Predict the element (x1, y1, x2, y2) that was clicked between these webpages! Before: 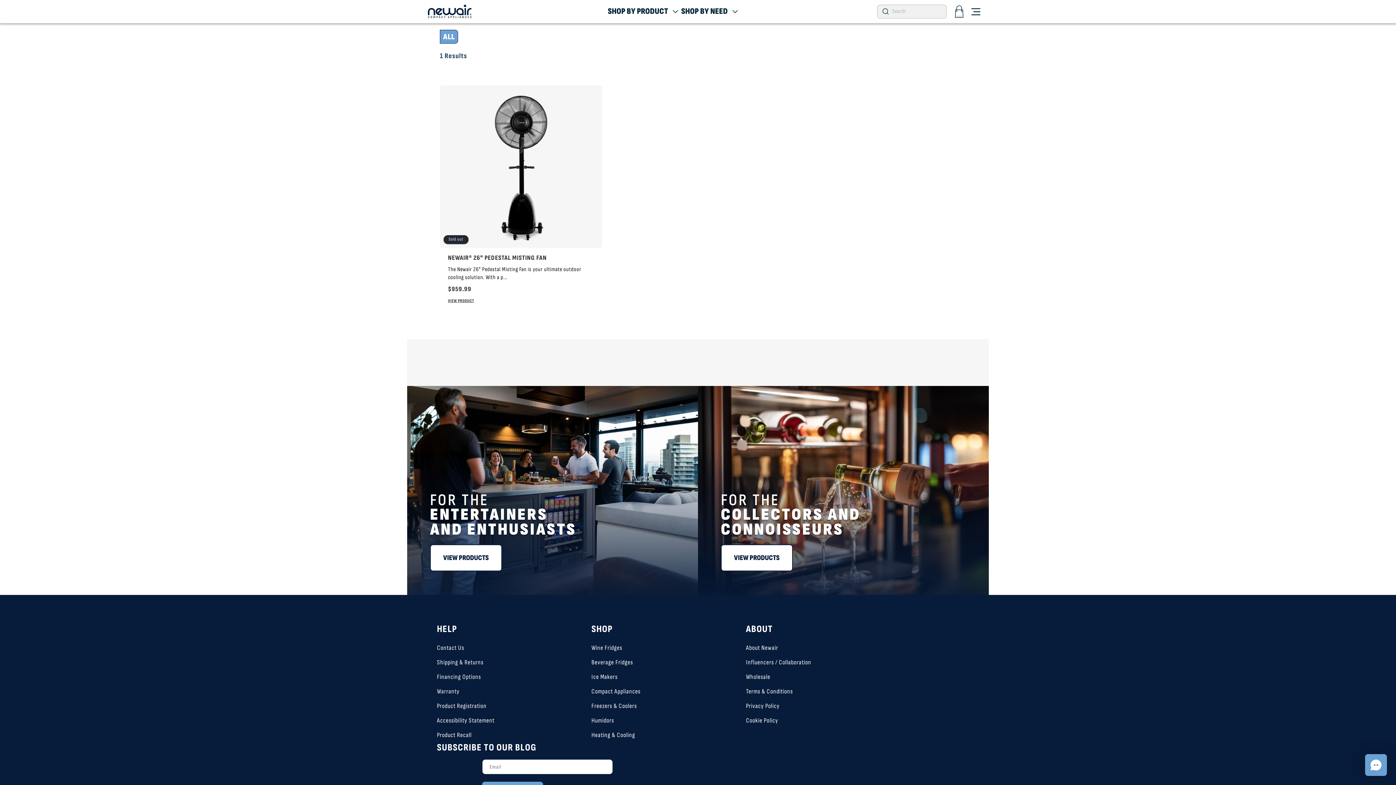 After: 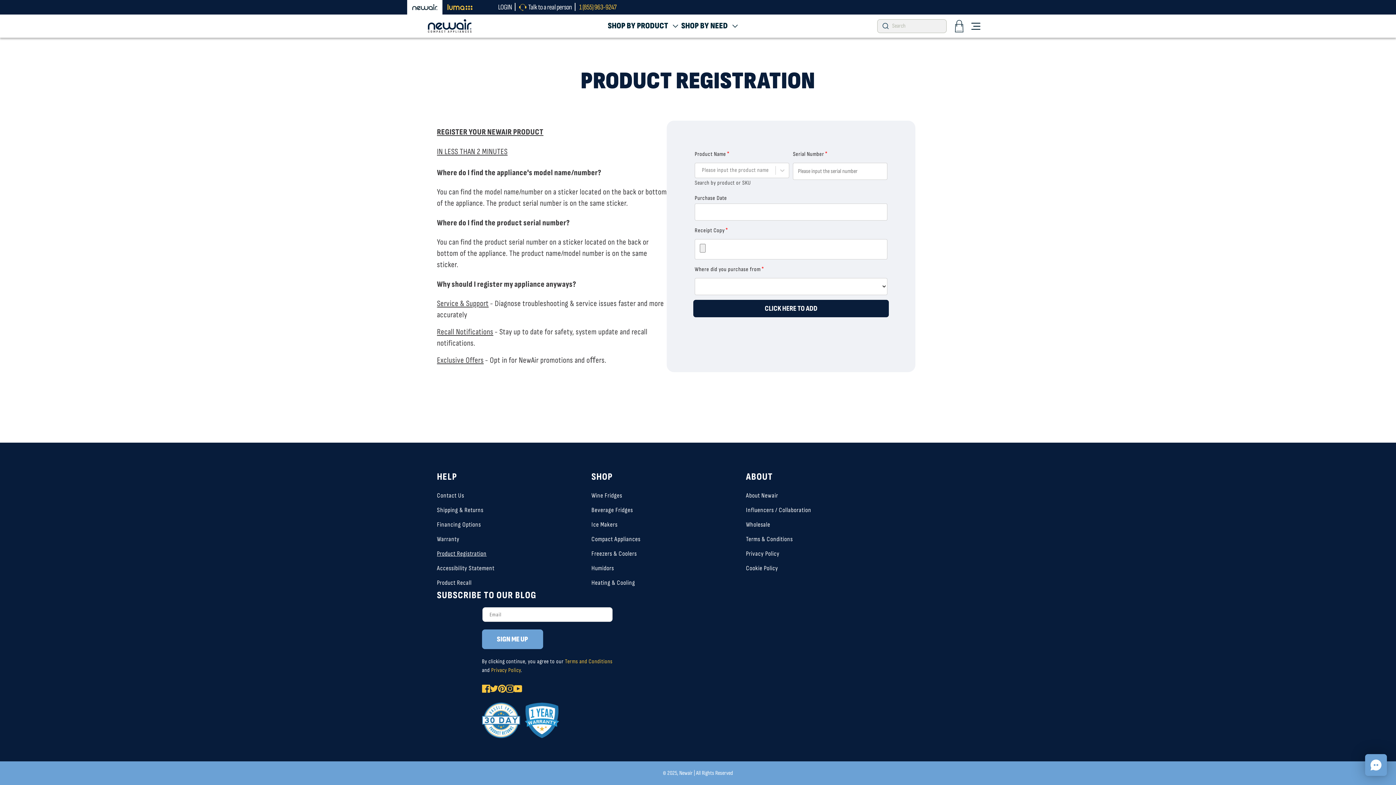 Action: label: Product Registration bbox: (437, 699, 486, 713)